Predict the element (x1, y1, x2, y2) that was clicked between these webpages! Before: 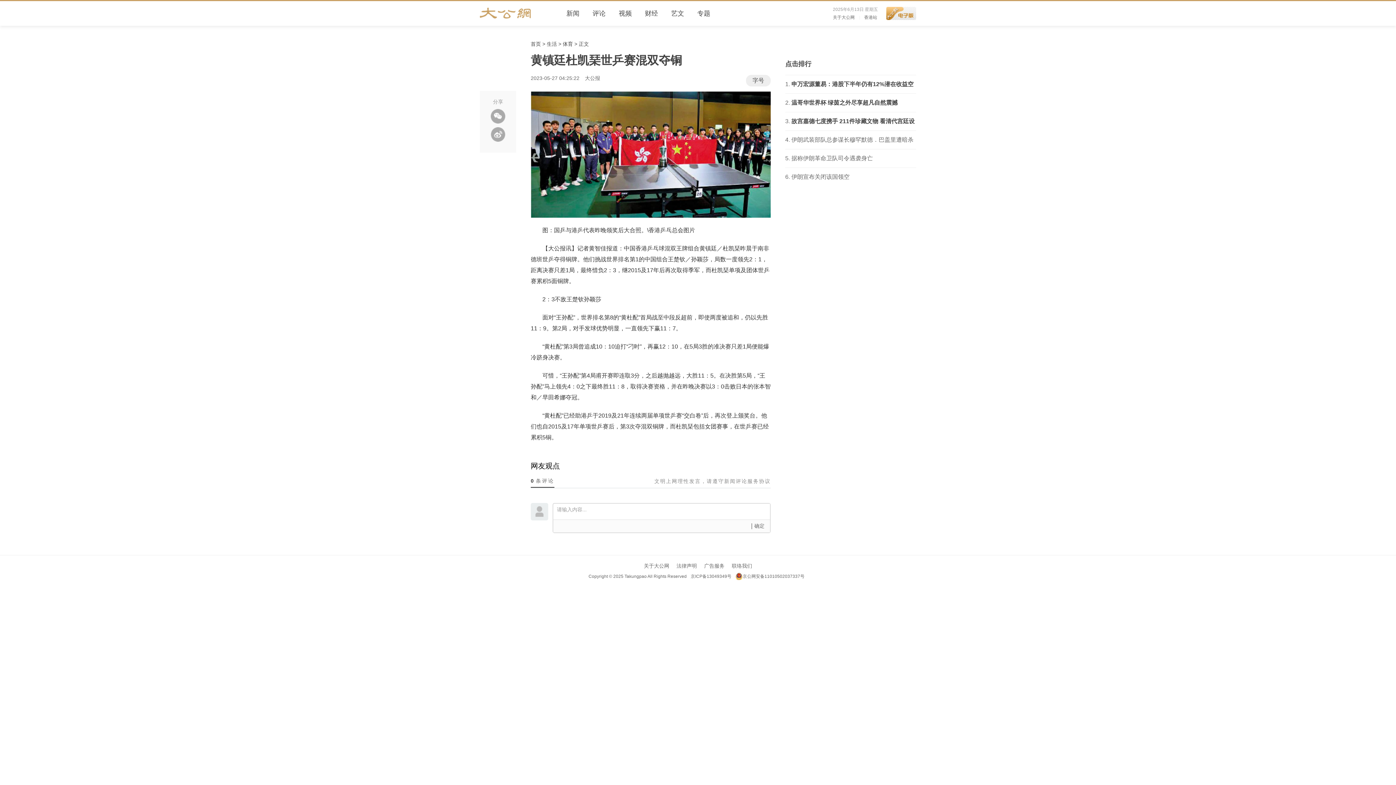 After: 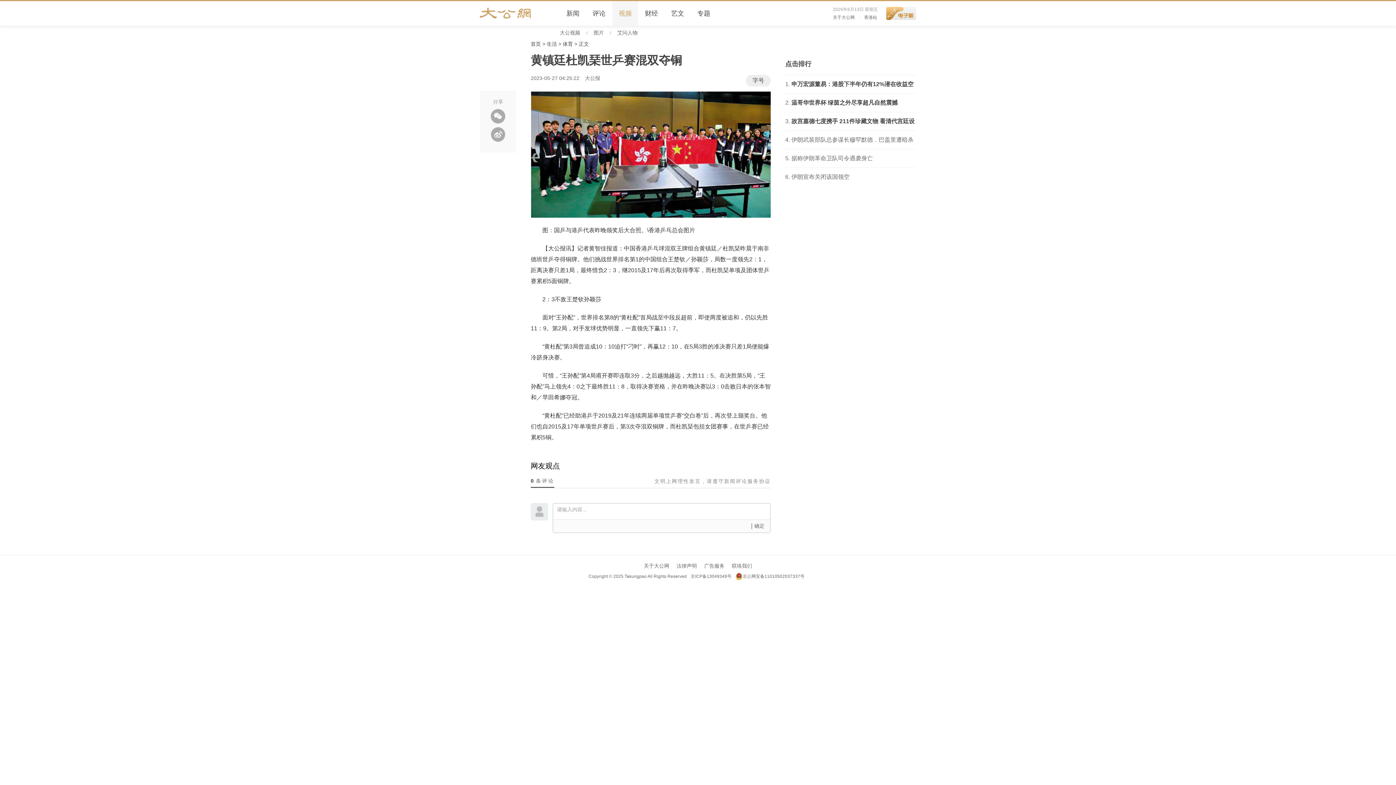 Action: label: 视频 bbox: (612, 1, 638, 25)